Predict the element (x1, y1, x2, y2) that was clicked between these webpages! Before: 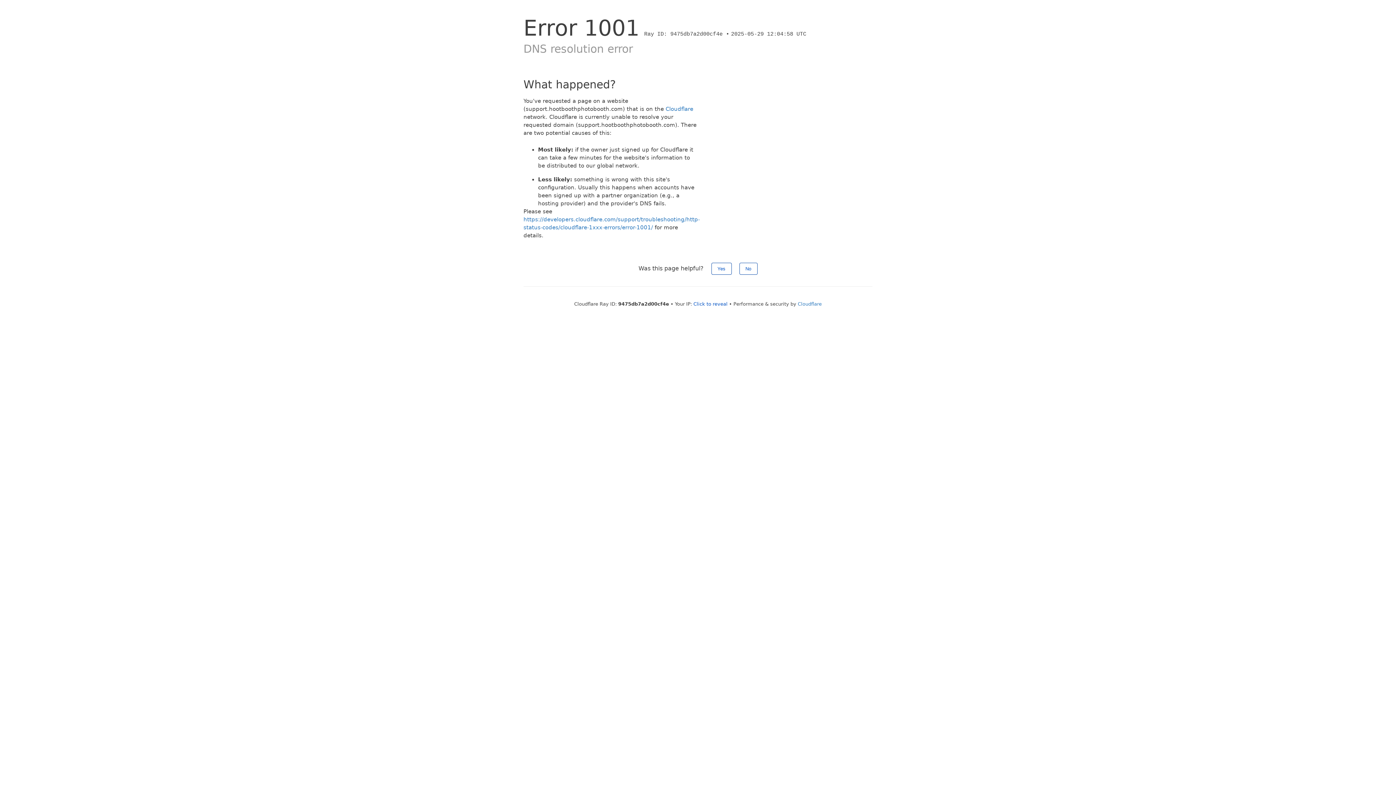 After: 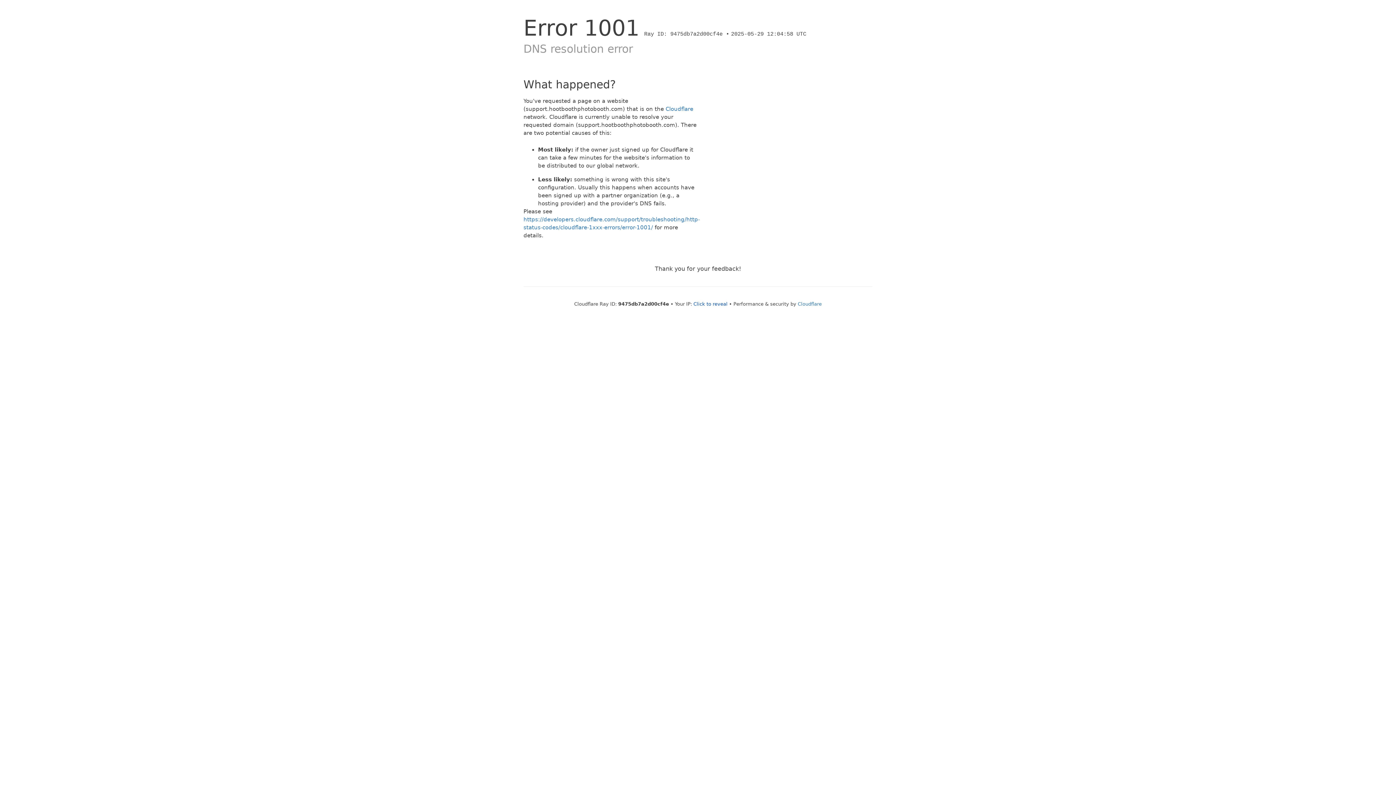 Action: bbox: (711, 262, 731, 274) label: Yes